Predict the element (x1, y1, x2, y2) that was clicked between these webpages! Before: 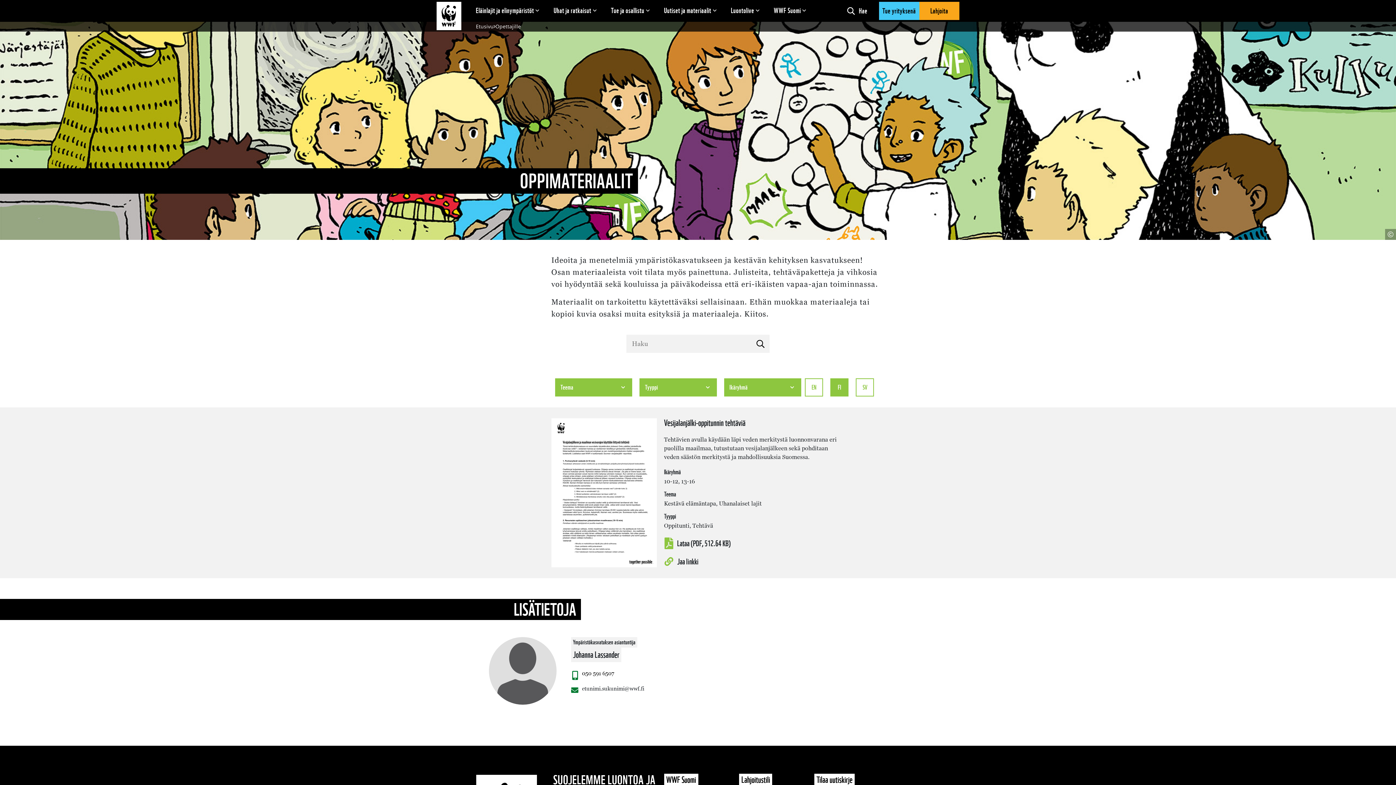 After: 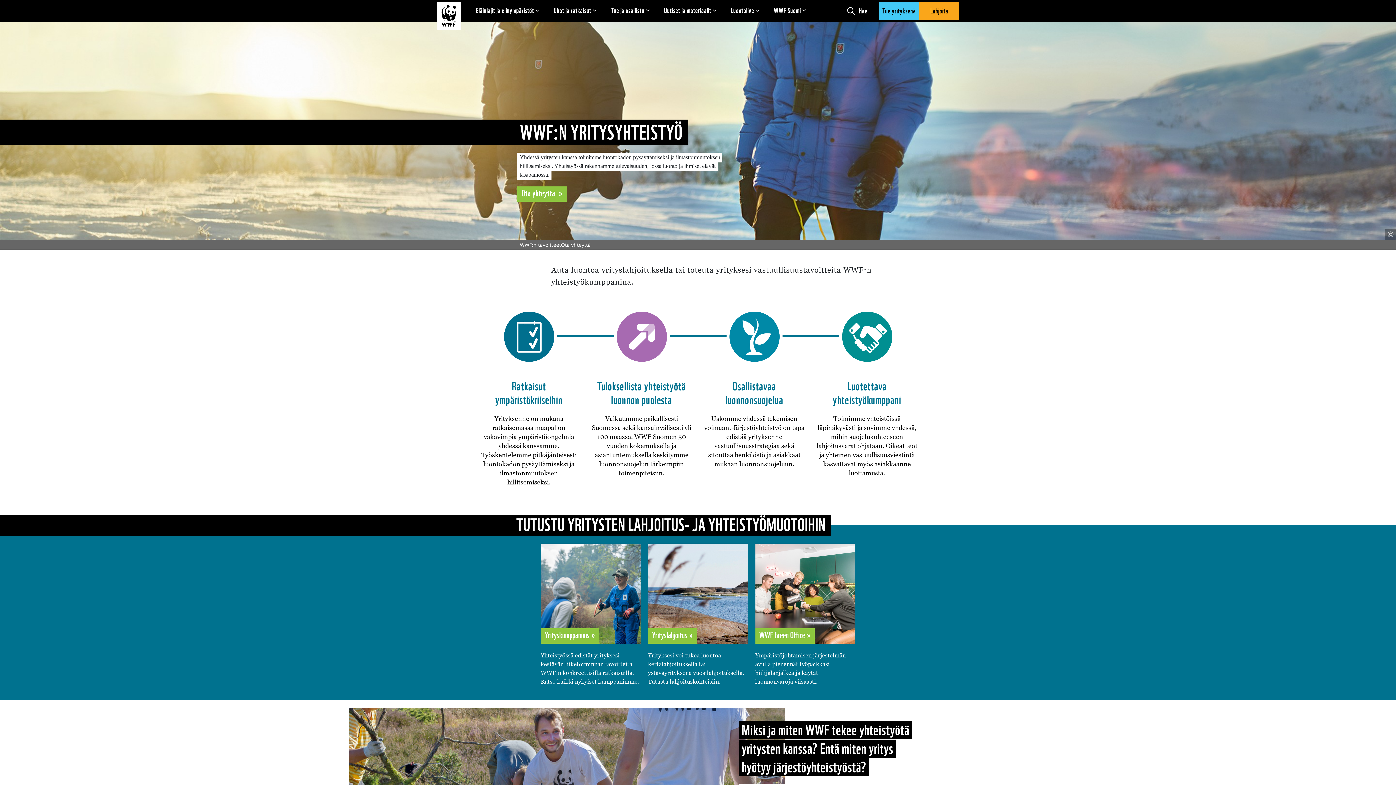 Action: label: Avaa Tue yrityksenä sivu bbox: (879, 1, 919, 20)